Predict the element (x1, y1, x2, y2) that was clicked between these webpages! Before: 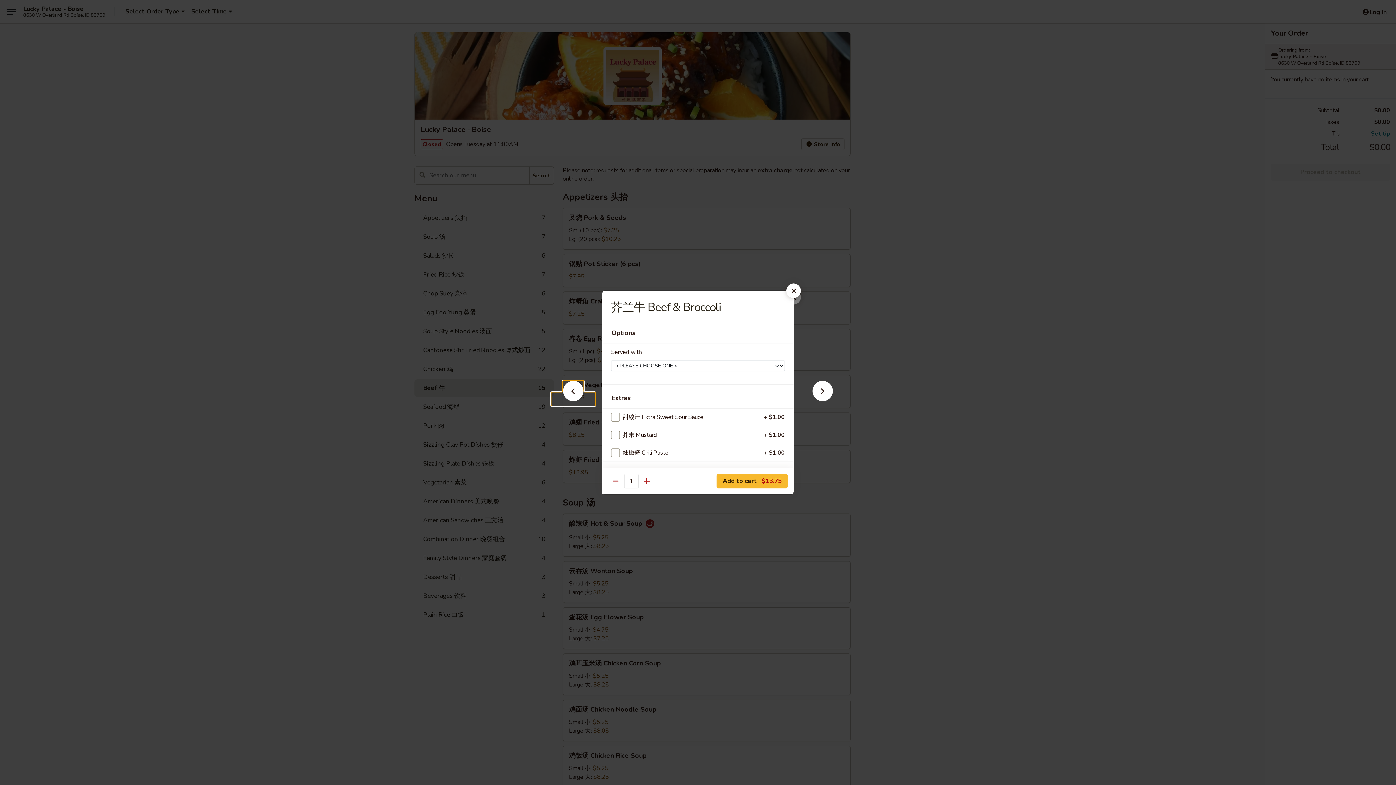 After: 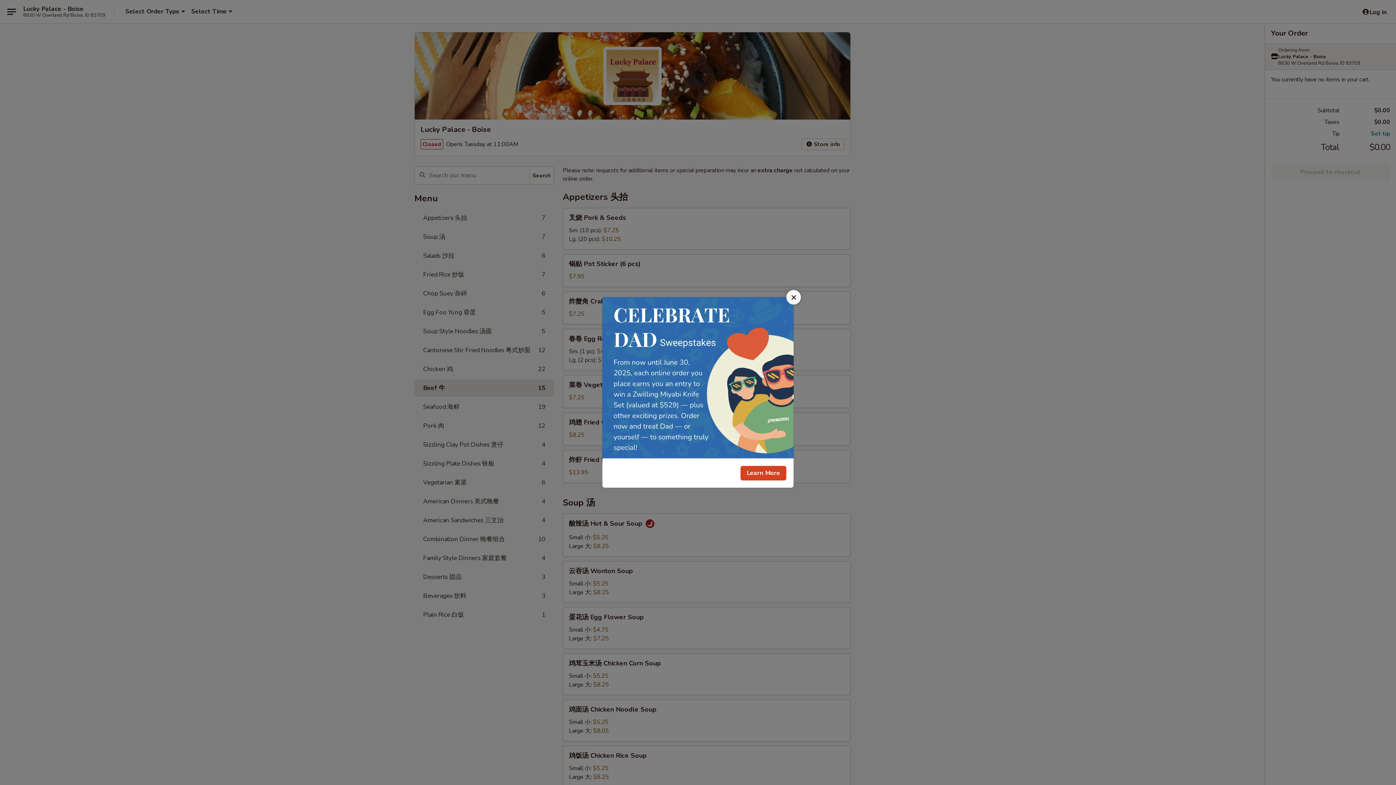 Action: bbox: (786, 283, 801, 298)